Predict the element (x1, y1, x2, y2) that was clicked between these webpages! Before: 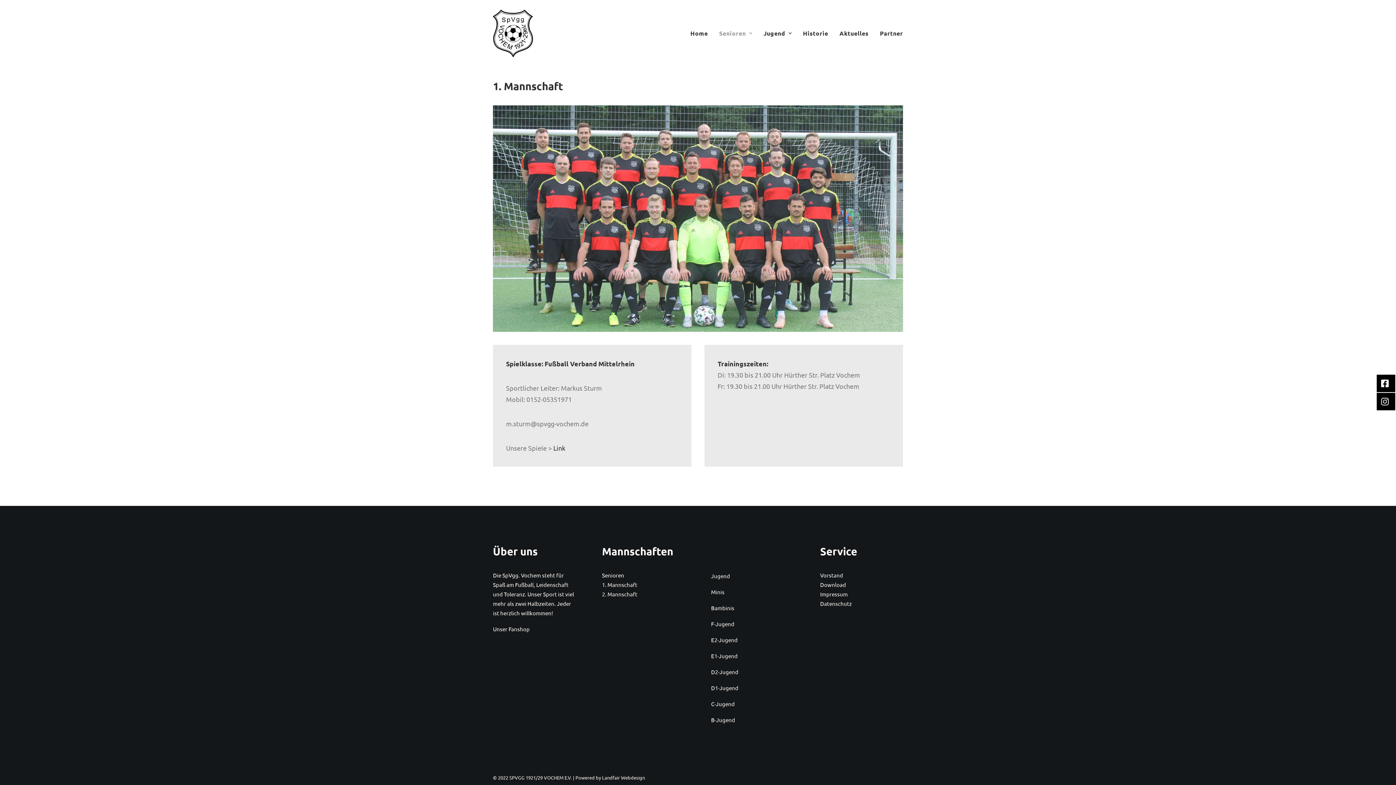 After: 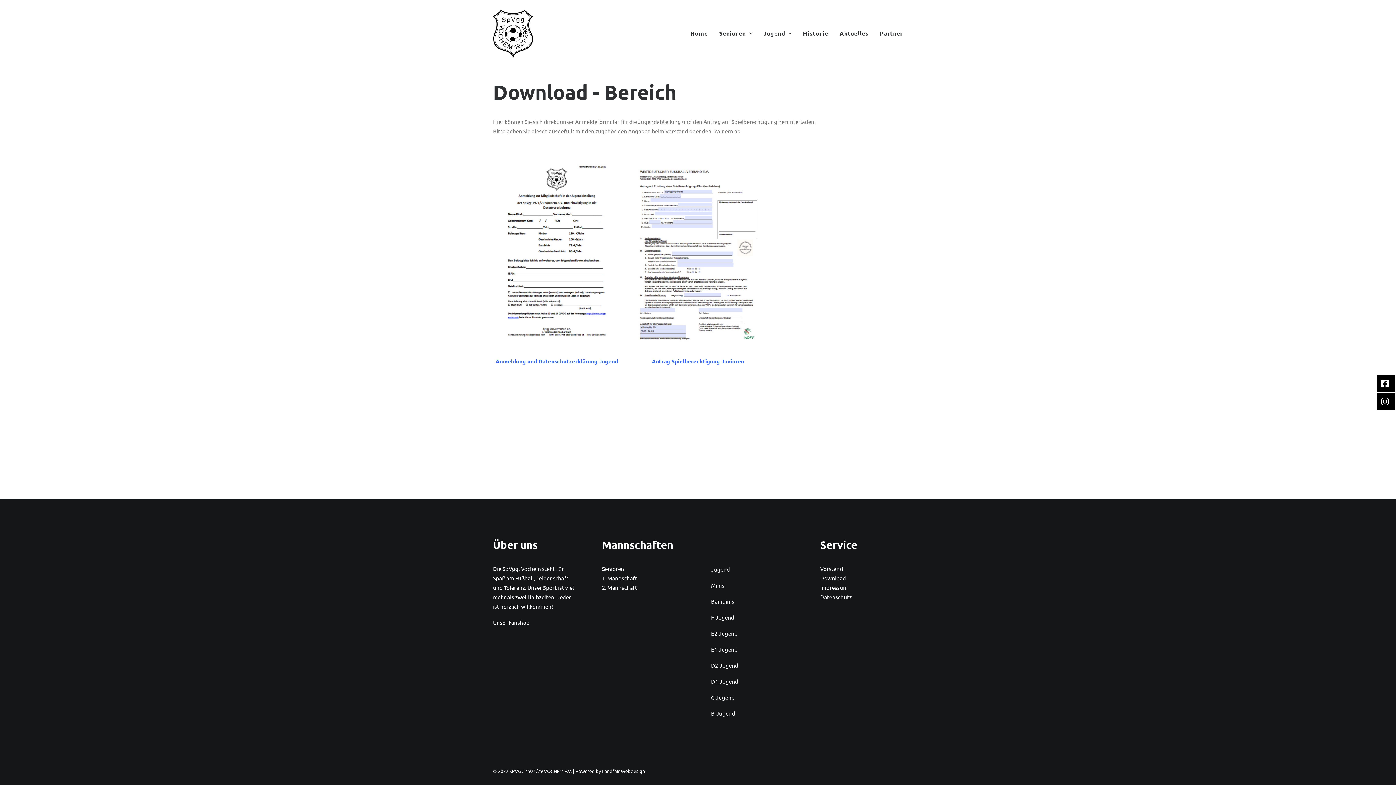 Action: bbox: (820, 581, 846, 588) label: Download